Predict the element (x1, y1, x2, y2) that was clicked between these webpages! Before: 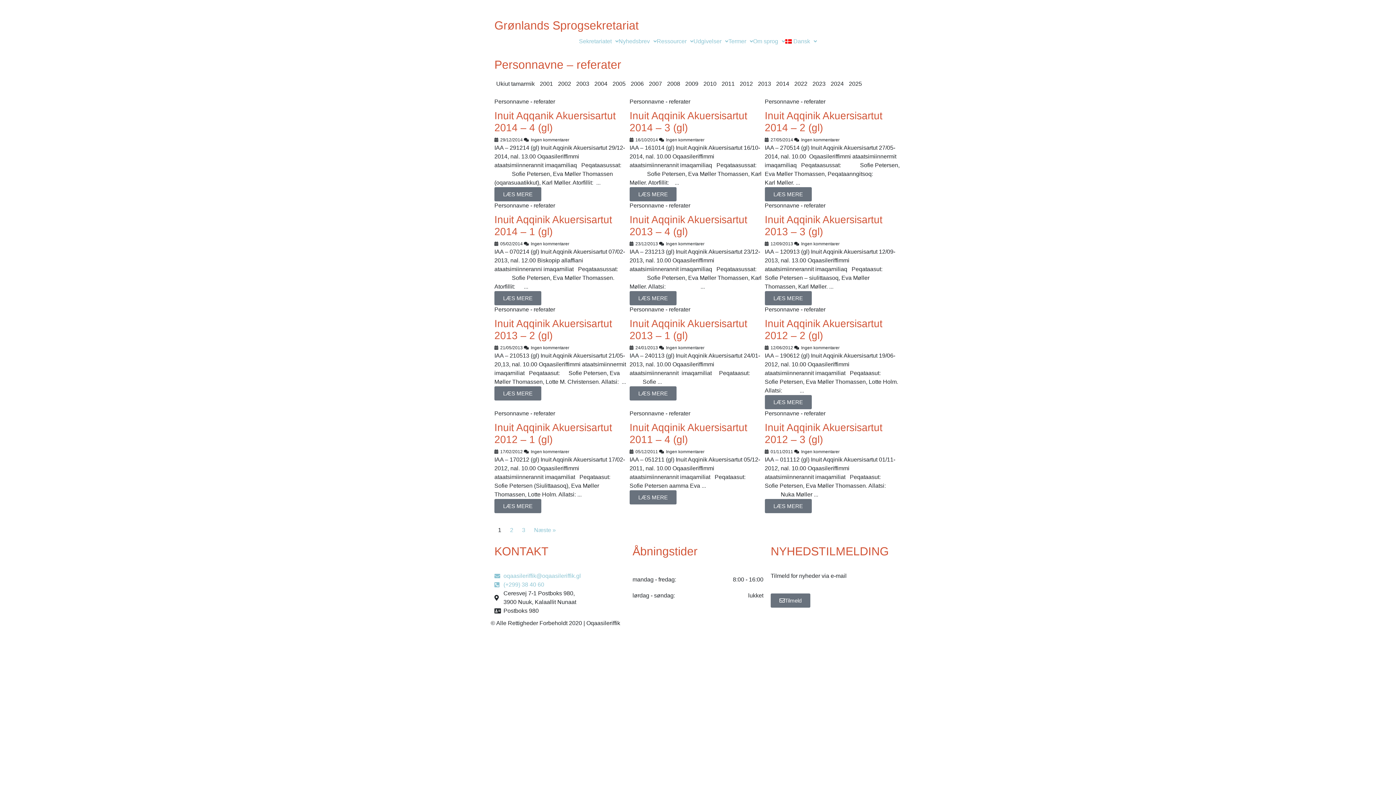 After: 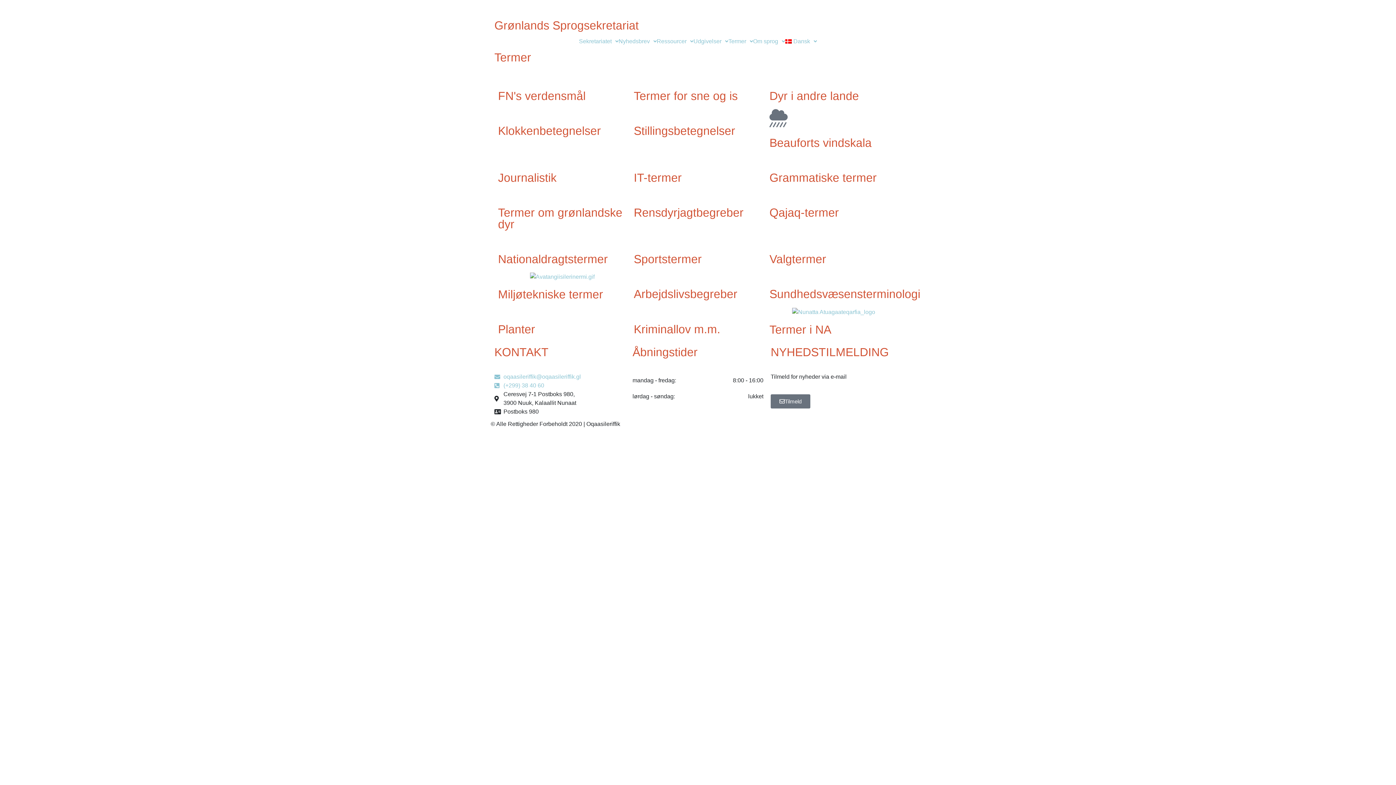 Action: label: Termer bbox: (728, 38, 753, 44)